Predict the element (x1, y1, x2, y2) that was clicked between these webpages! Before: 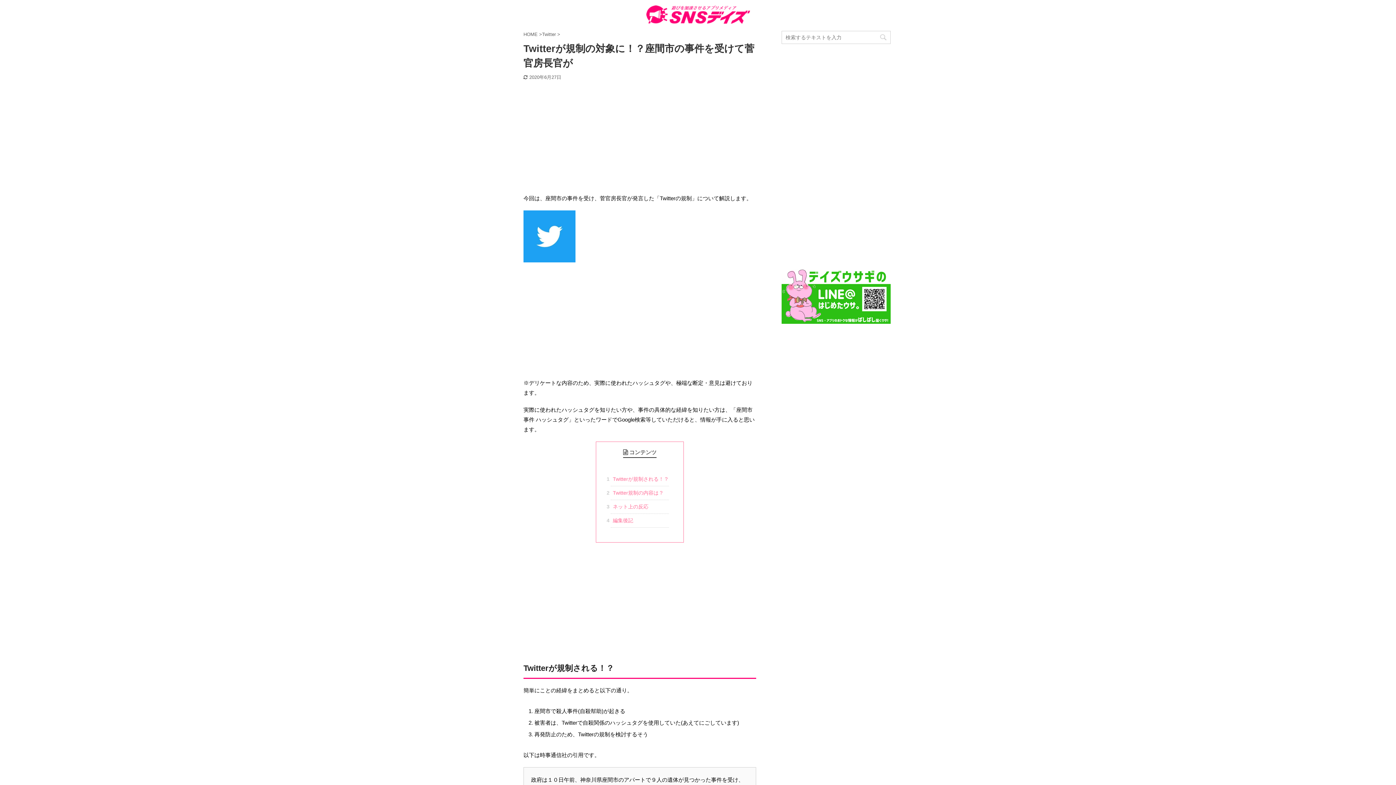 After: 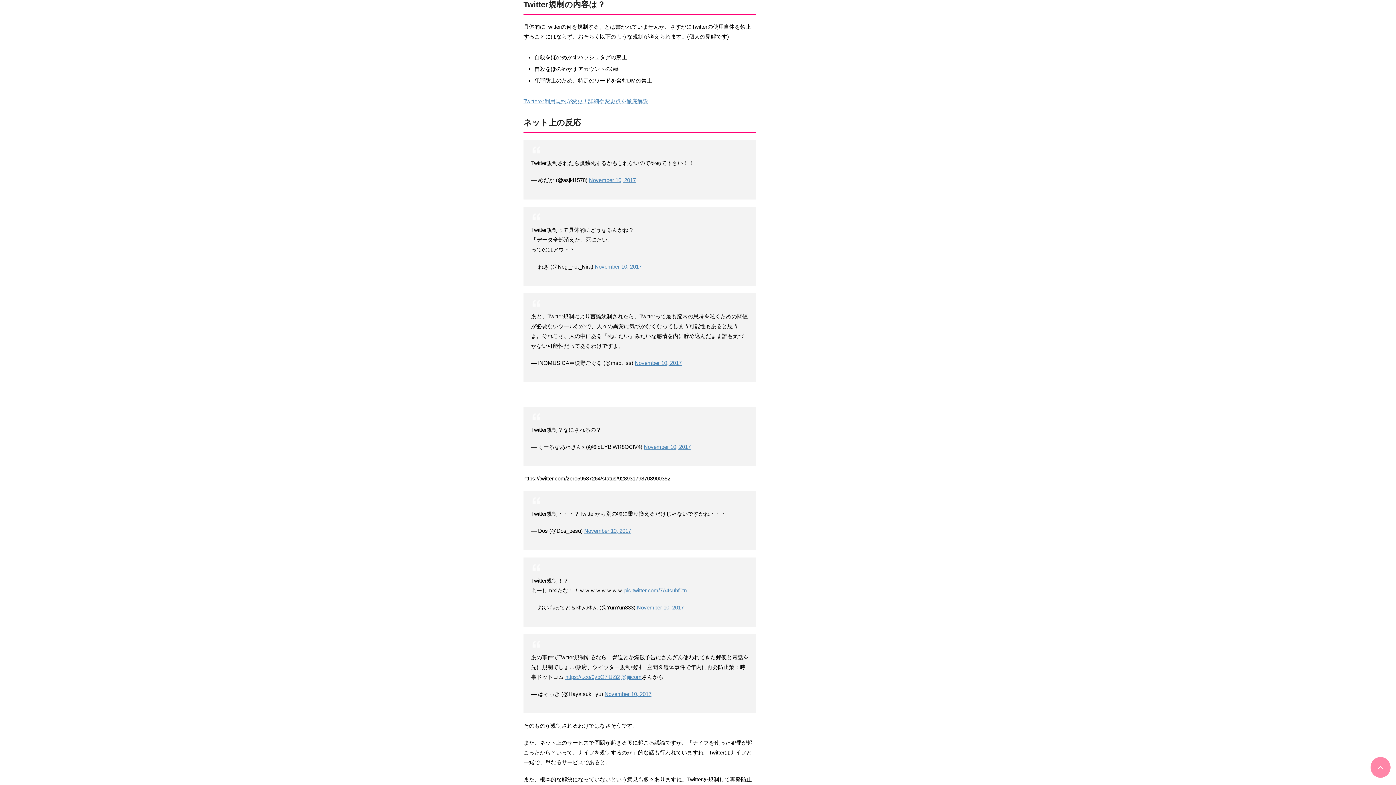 Action: bbox: (610, 488, 669, 500) label: 2 Twitter規制の内容は？